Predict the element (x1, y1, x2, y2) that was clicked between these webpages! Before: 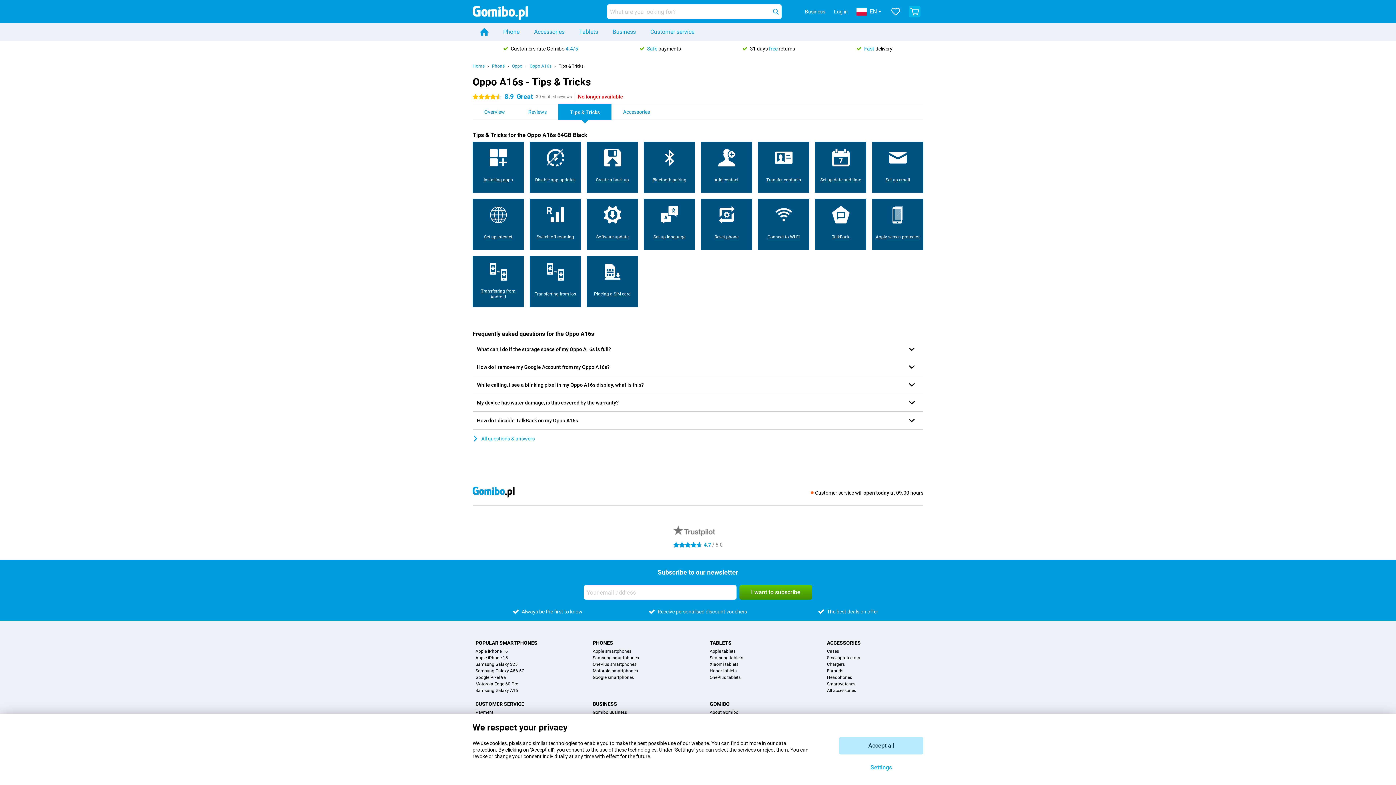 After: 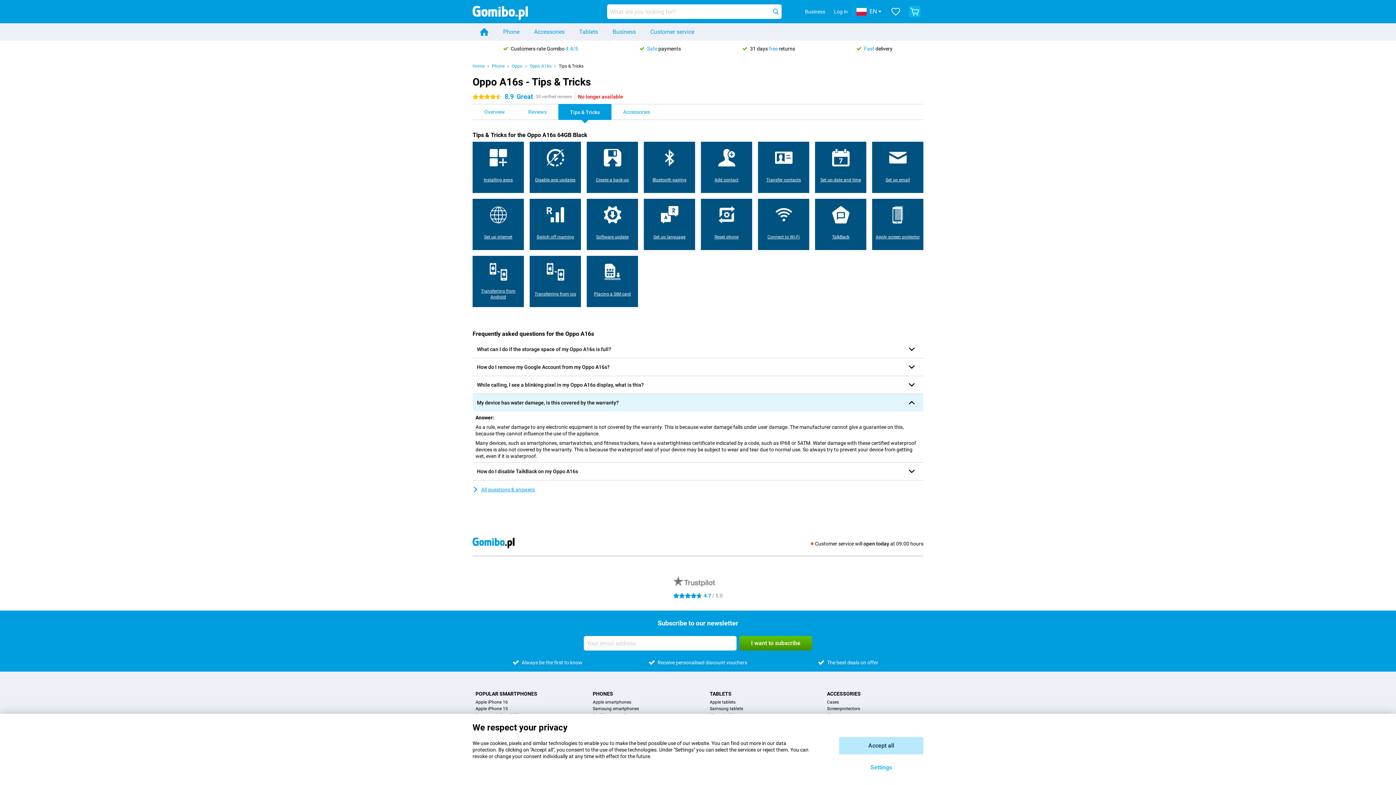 Action: label: My device has water damage, is this covered by the warranty? bbox: (472, 394, 923, 411)